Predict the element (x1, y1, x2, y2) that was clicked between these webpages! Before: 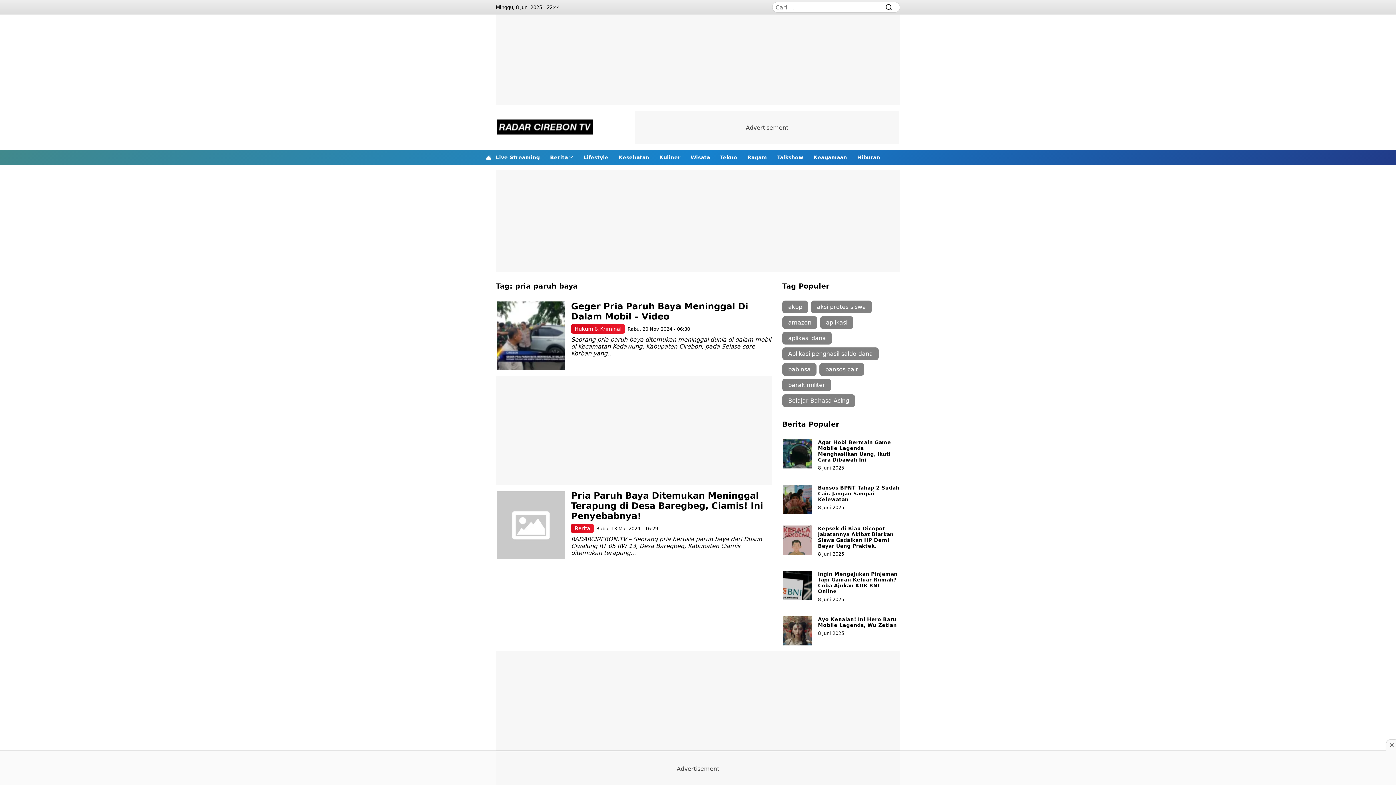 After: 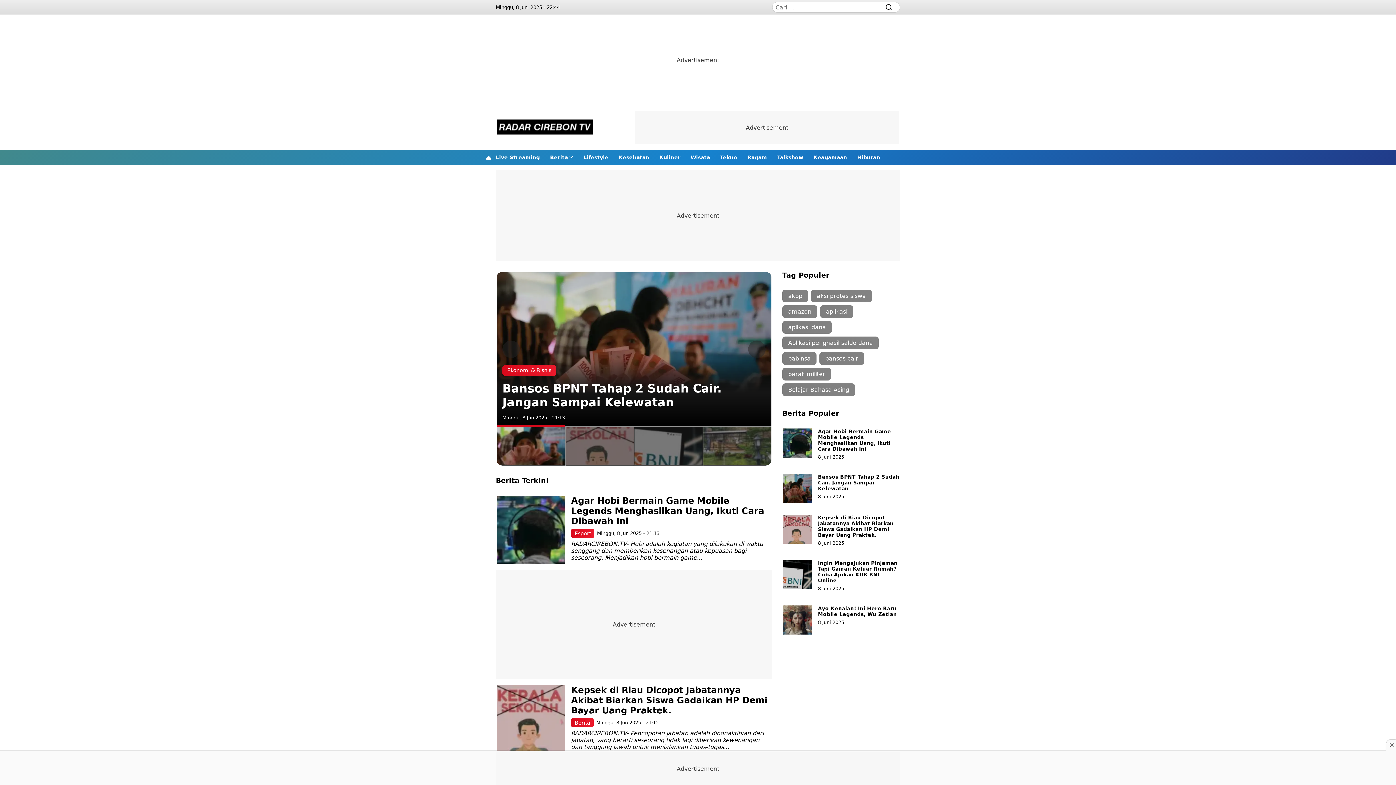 Action: bbox: (480, 149, 496, 165)